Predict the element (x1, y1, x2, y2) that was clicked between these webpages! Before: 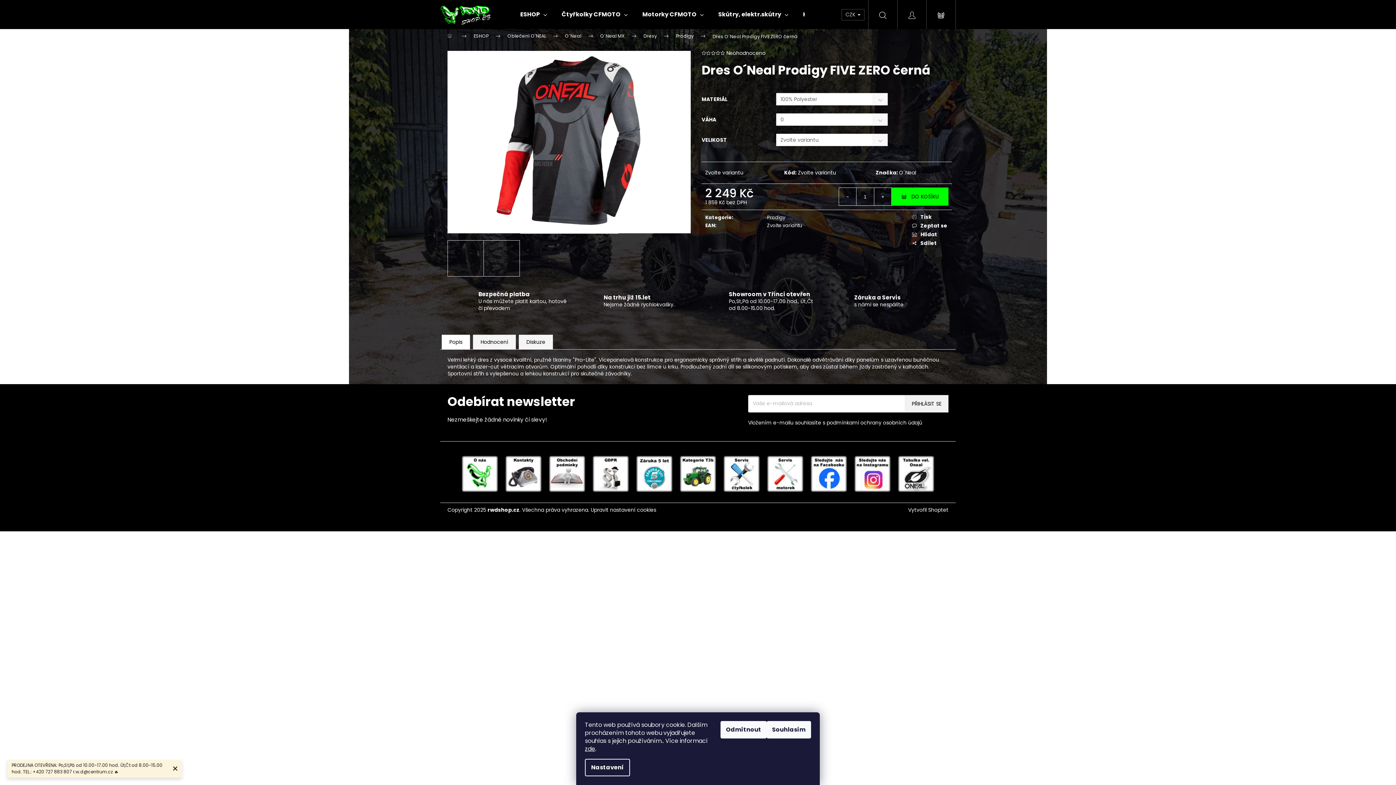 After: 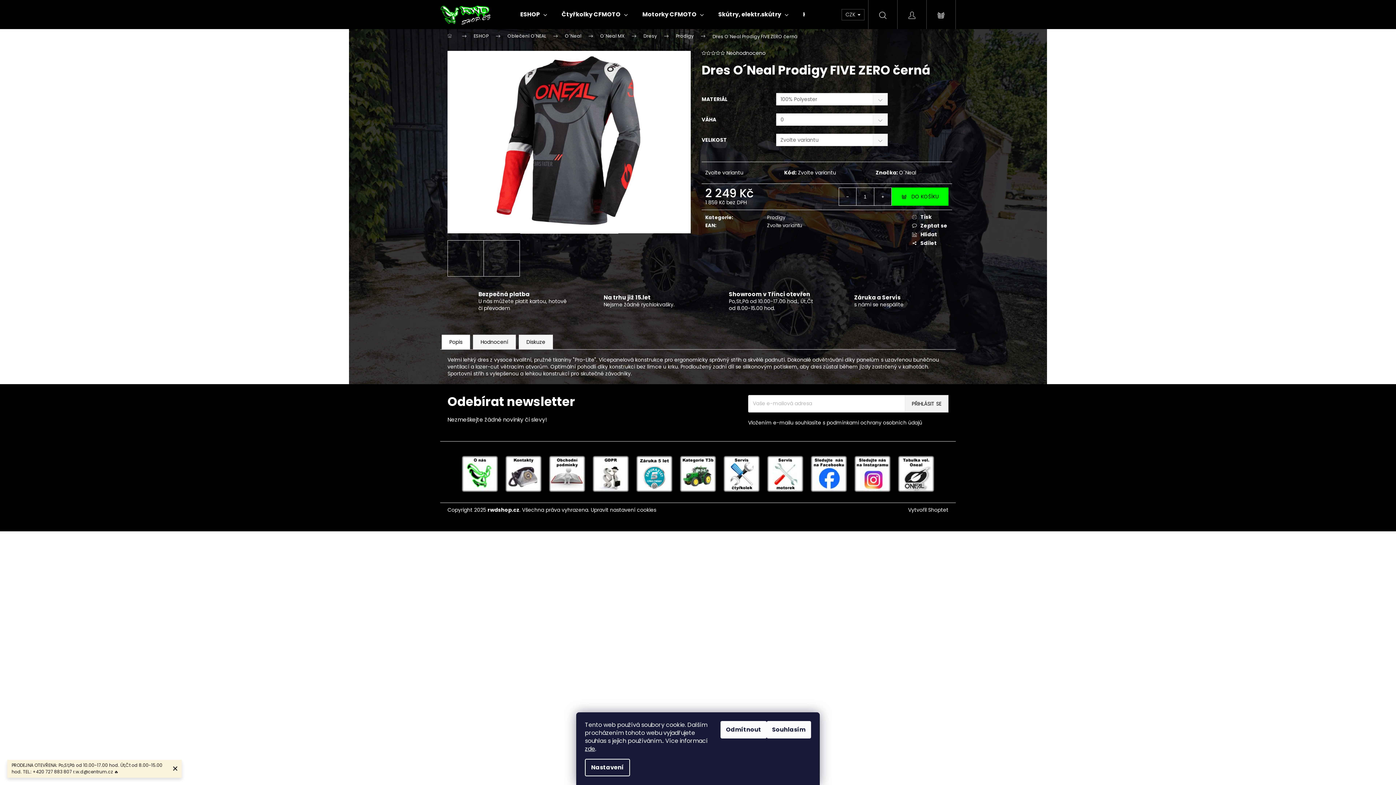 Action: bbox: (810, 470, 847, 477)